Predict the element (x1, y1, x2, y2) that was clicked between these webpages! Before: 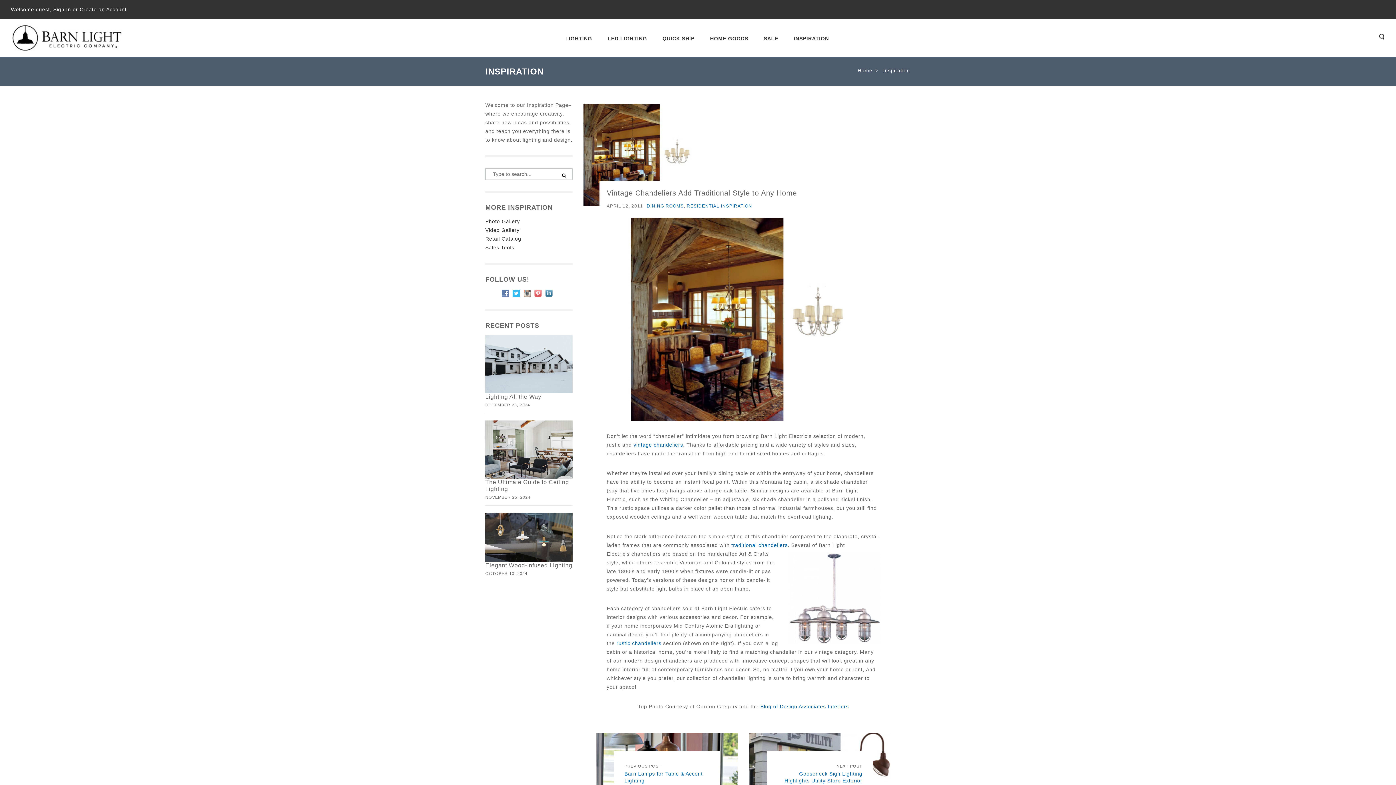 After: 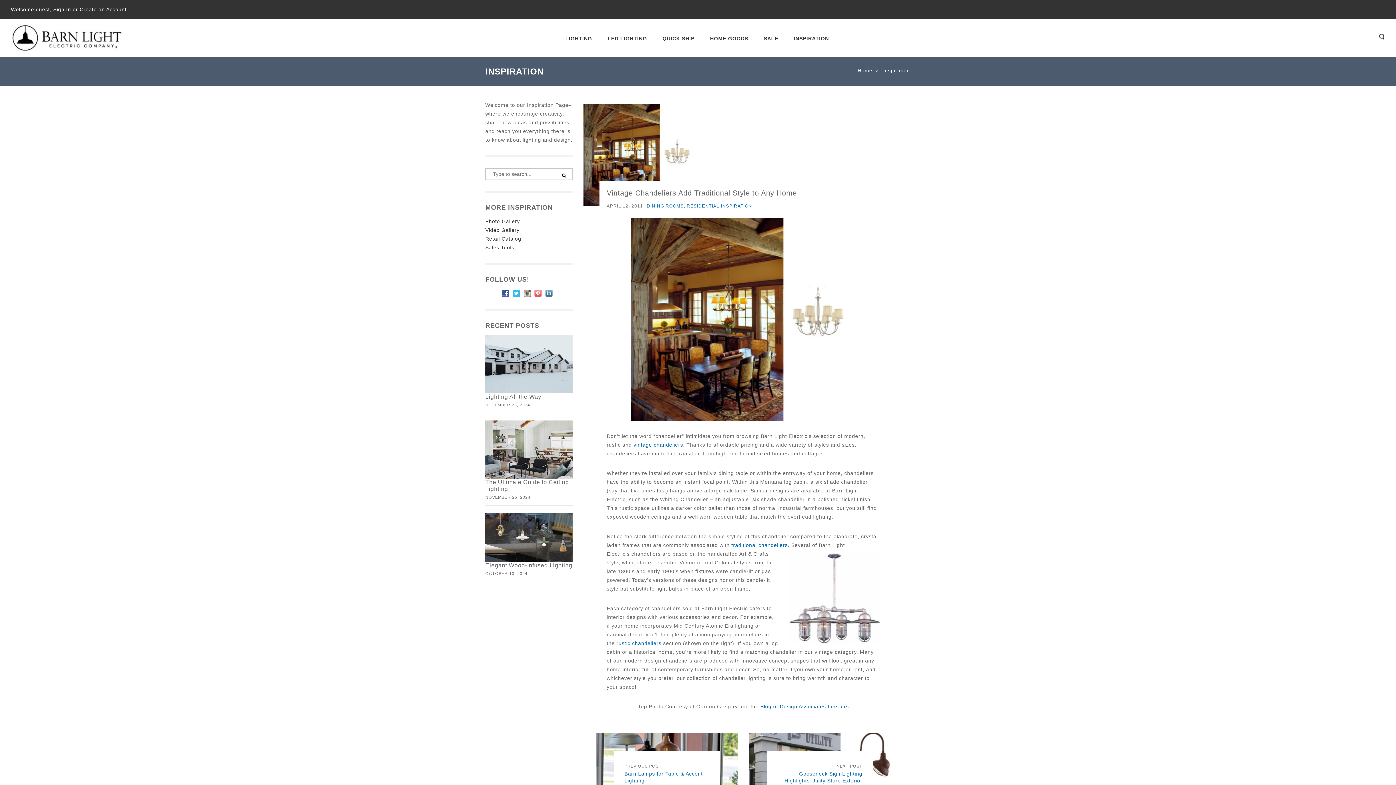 Action: bbox: (501, 290, 512, 296)